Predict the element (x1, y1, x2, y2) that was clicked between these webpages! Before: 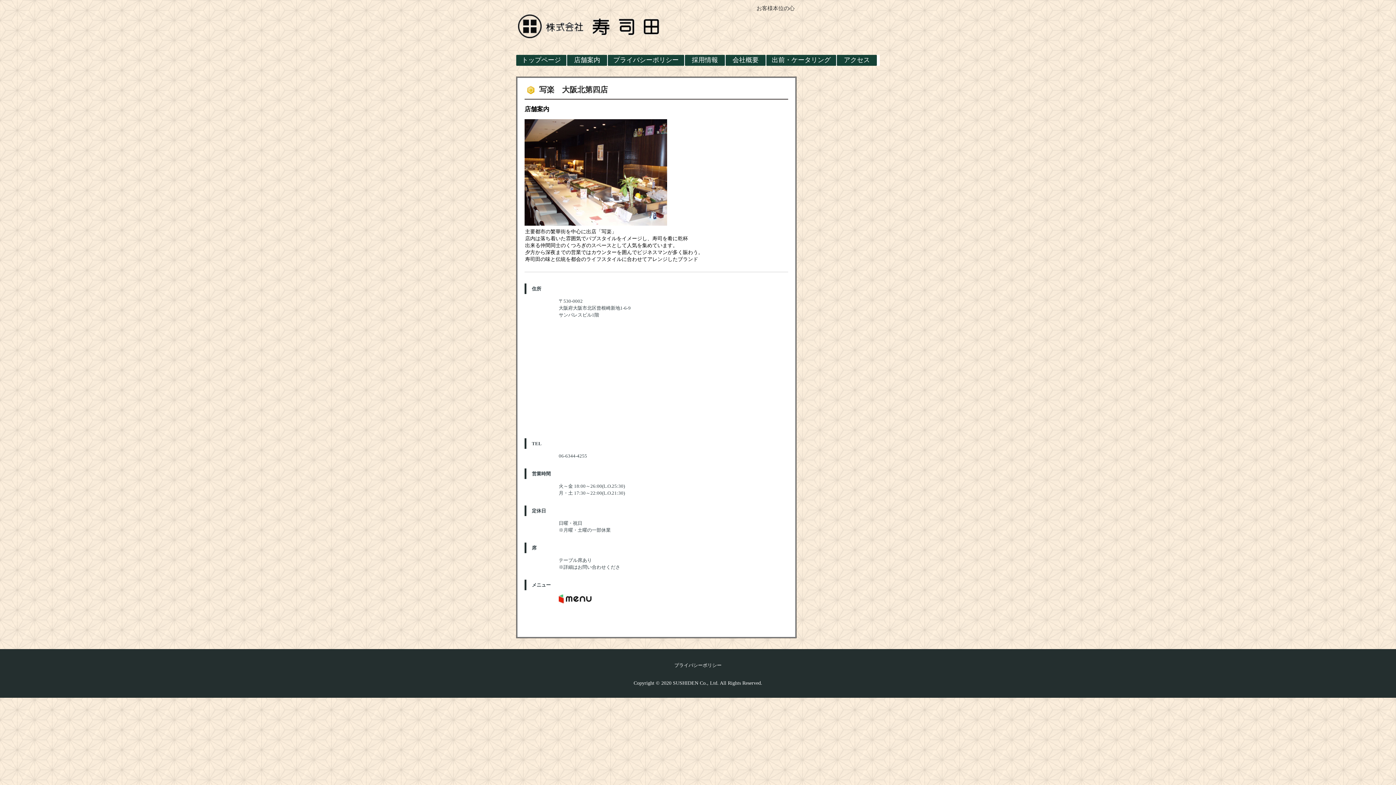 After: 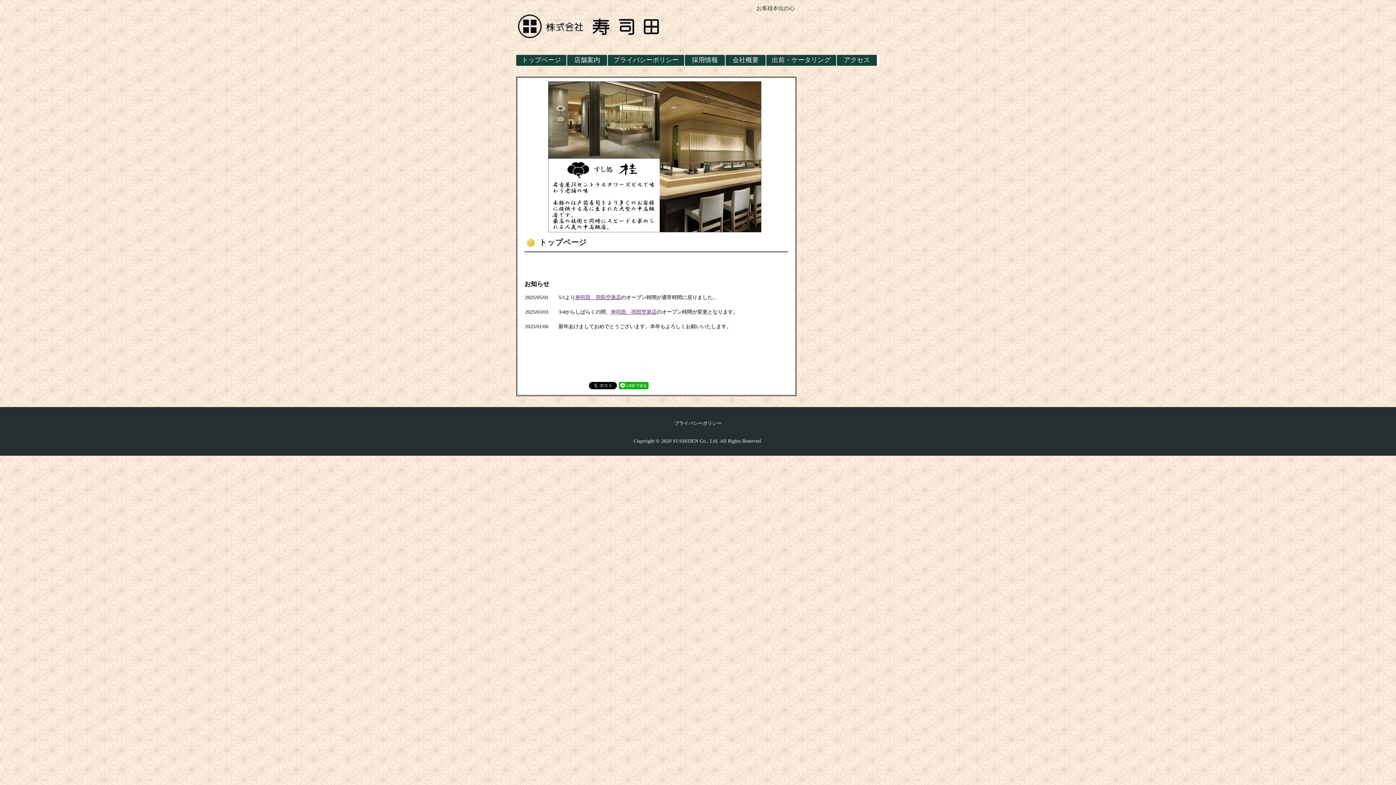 Action: label: トップページ bbox: (516, 54, 566, 65)